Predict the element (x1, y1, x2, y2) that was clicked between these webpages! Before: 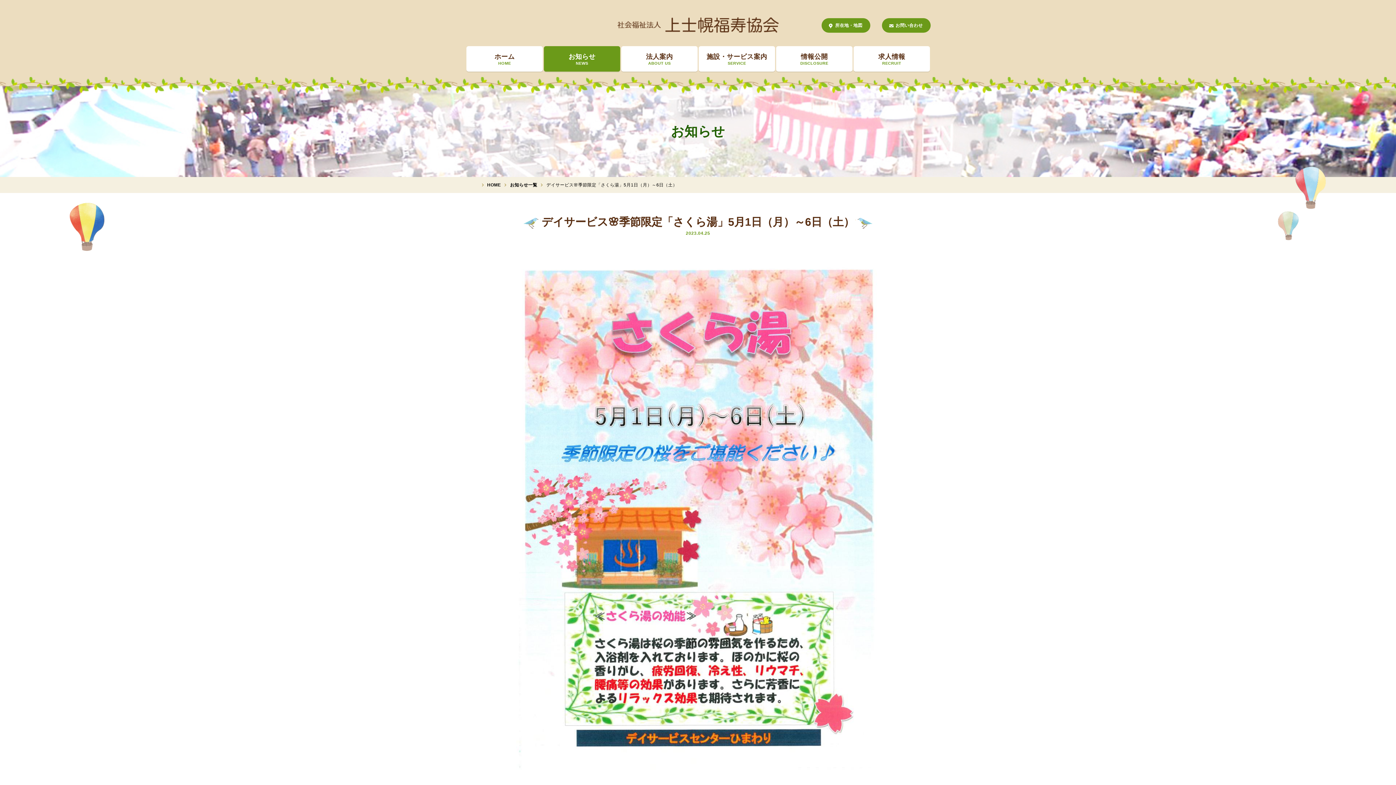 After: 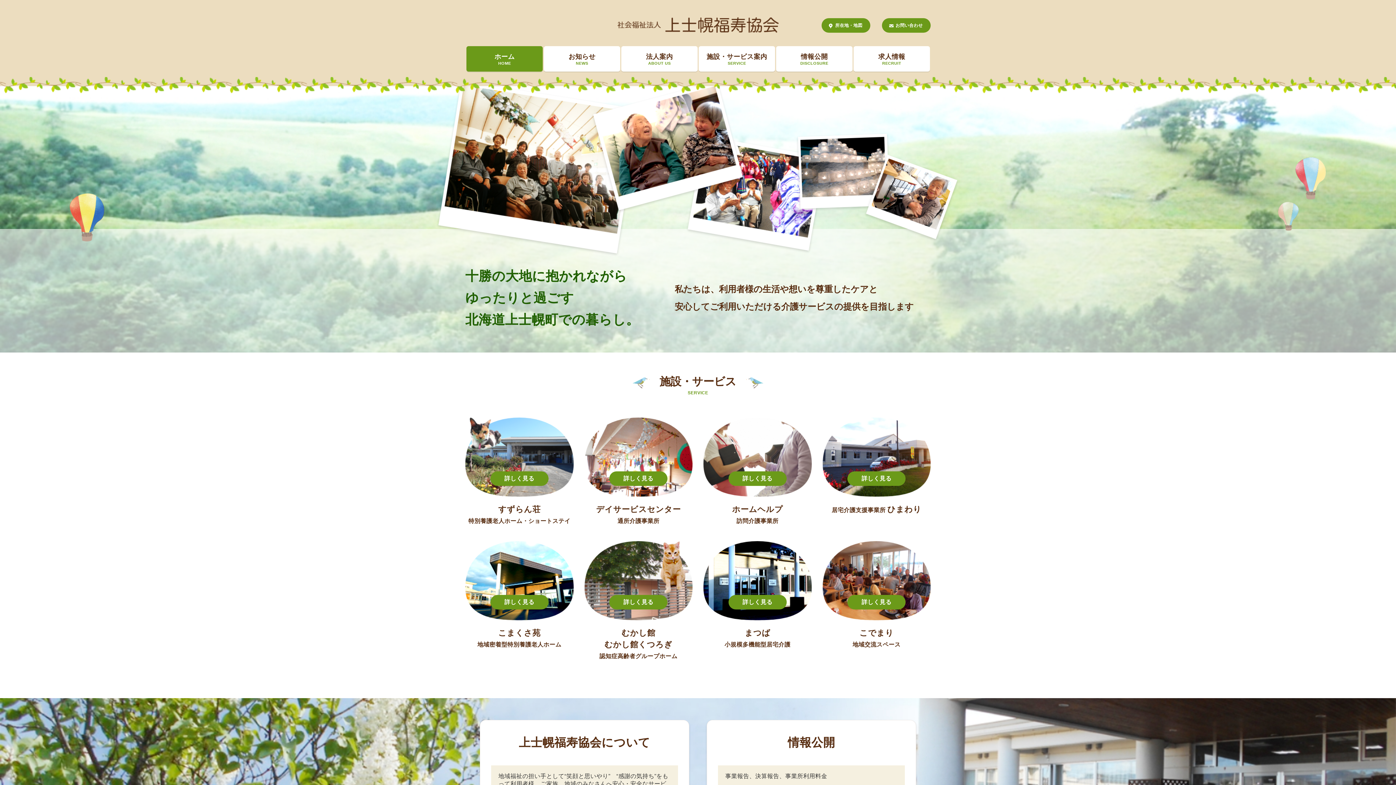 Action: bbox: (617, 14, 779, 35)